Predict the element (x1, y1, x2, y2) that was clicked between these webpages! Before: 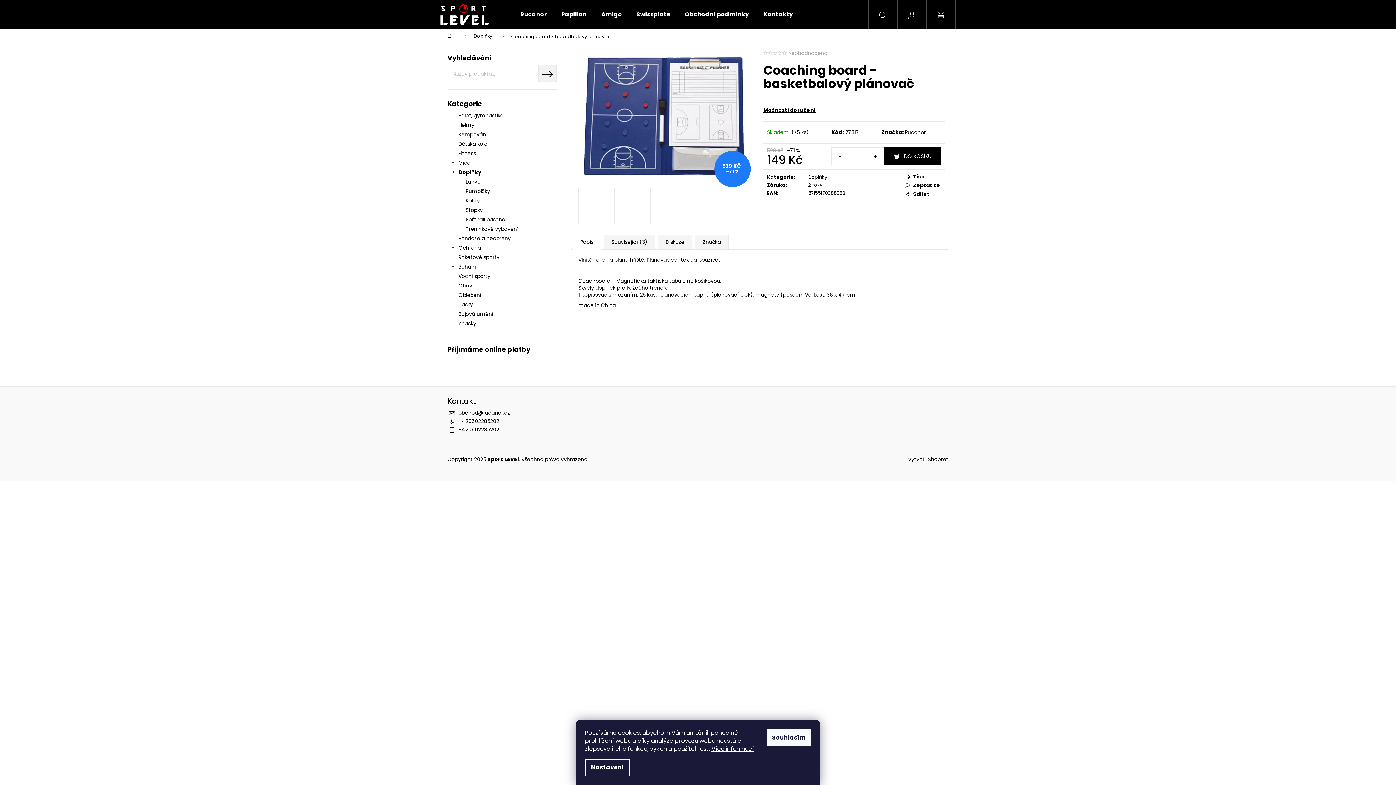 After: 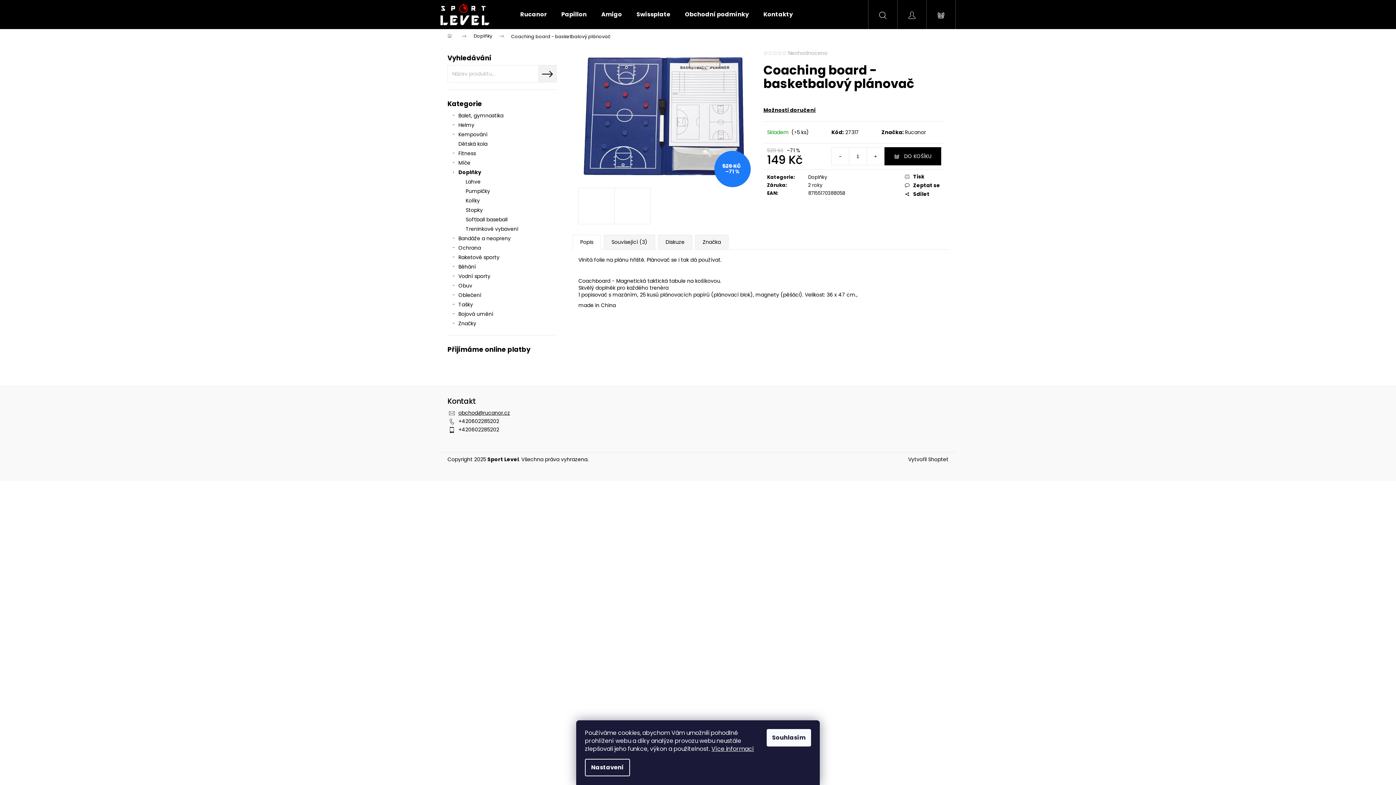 Action: label: obchod@rucanor.cz bbox: (458, 409, 510, 416)